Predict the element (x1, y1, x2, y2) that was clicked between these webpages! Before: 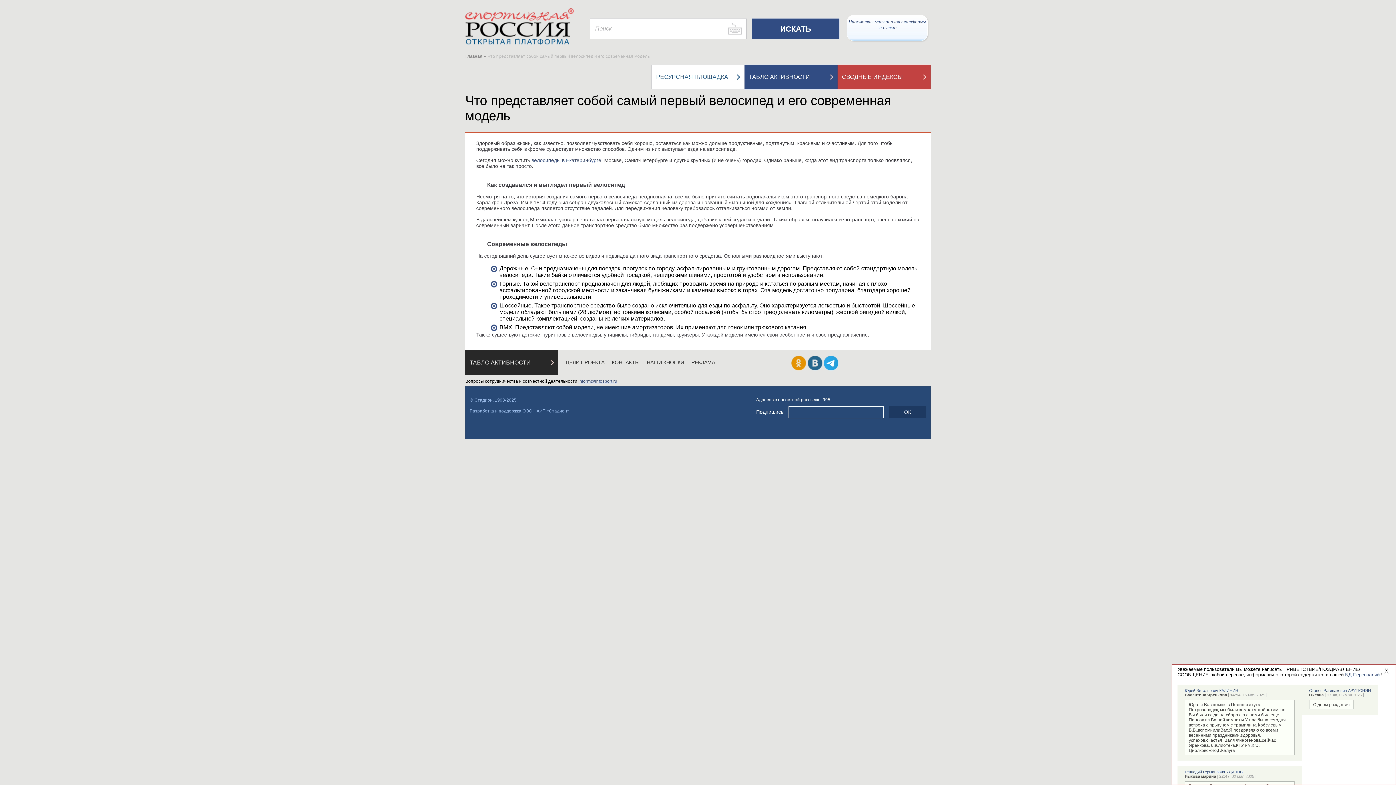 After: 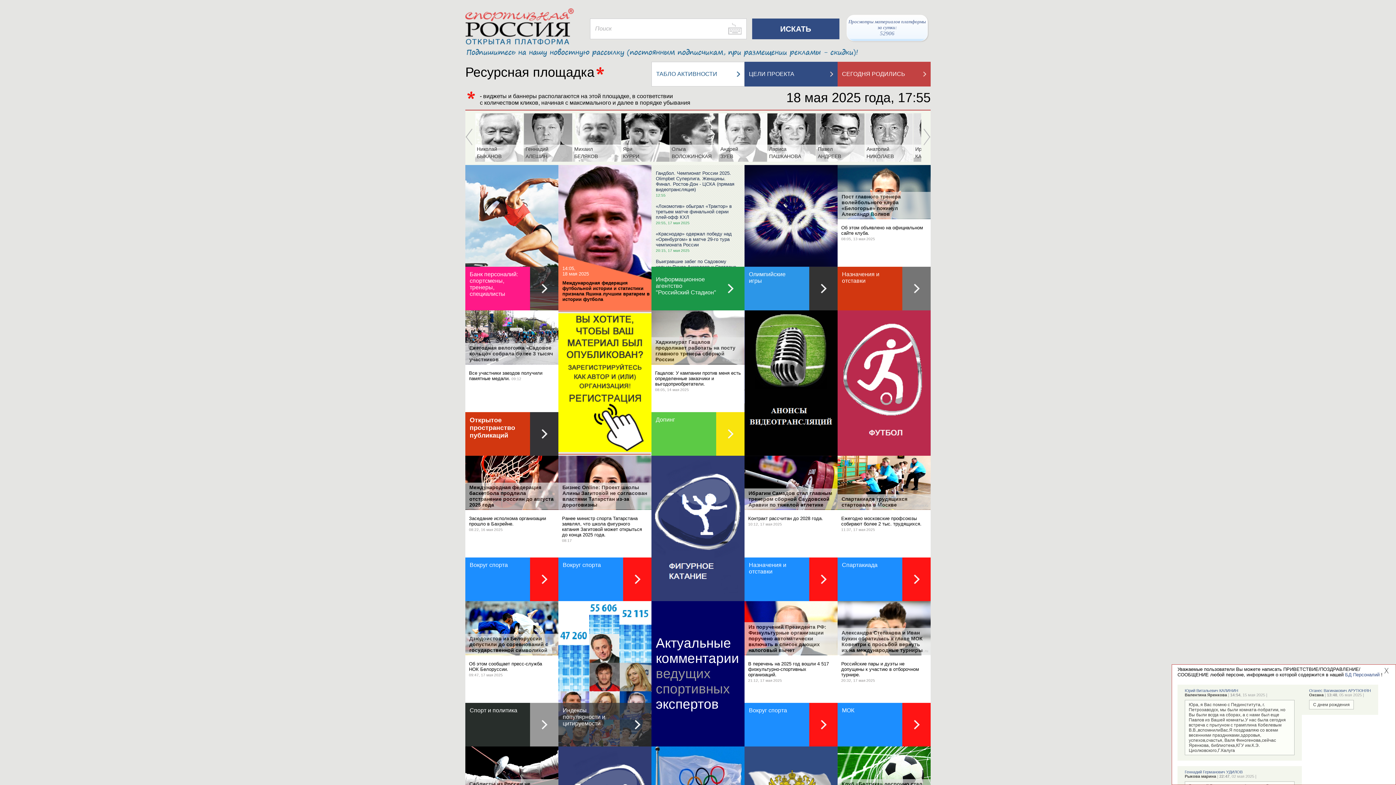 Action: bbox: (465, 8, 579, 46)